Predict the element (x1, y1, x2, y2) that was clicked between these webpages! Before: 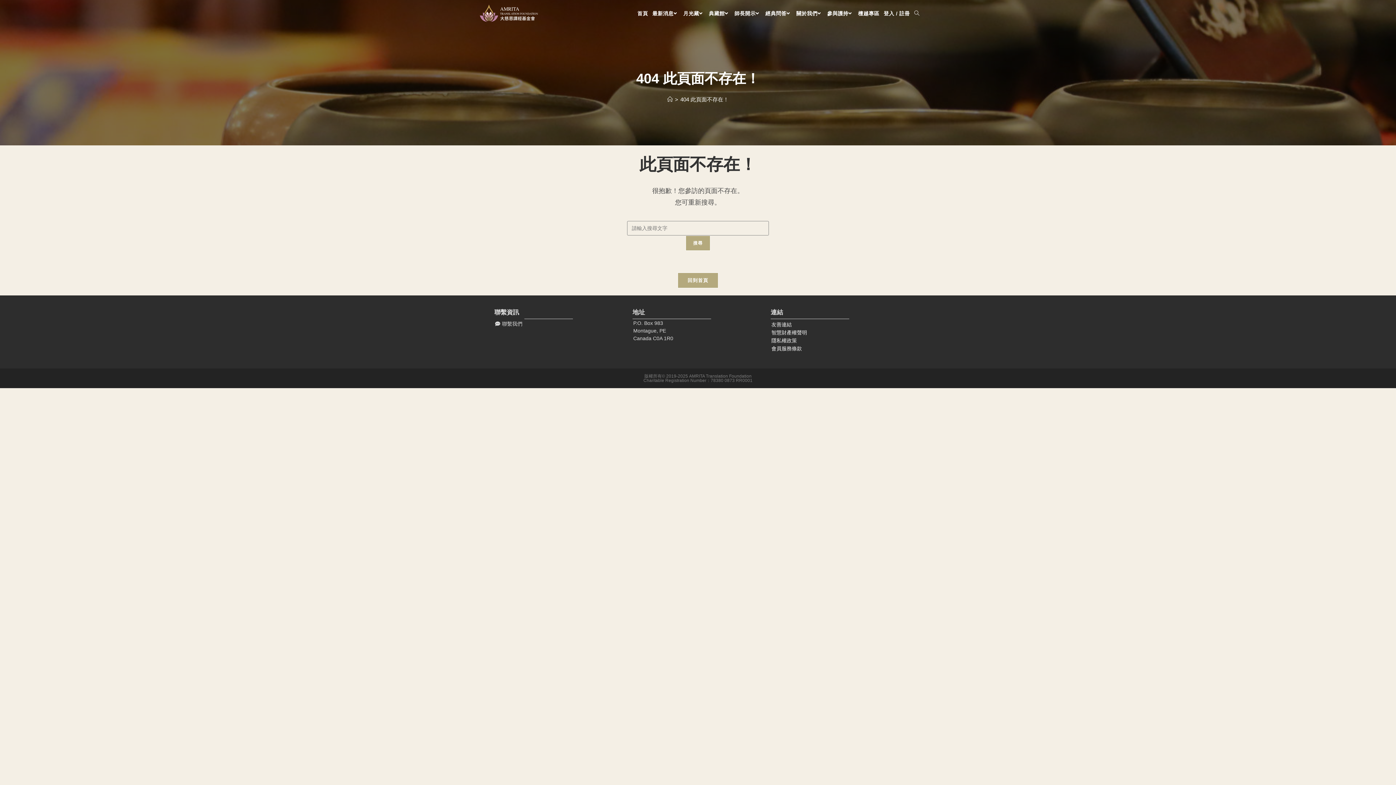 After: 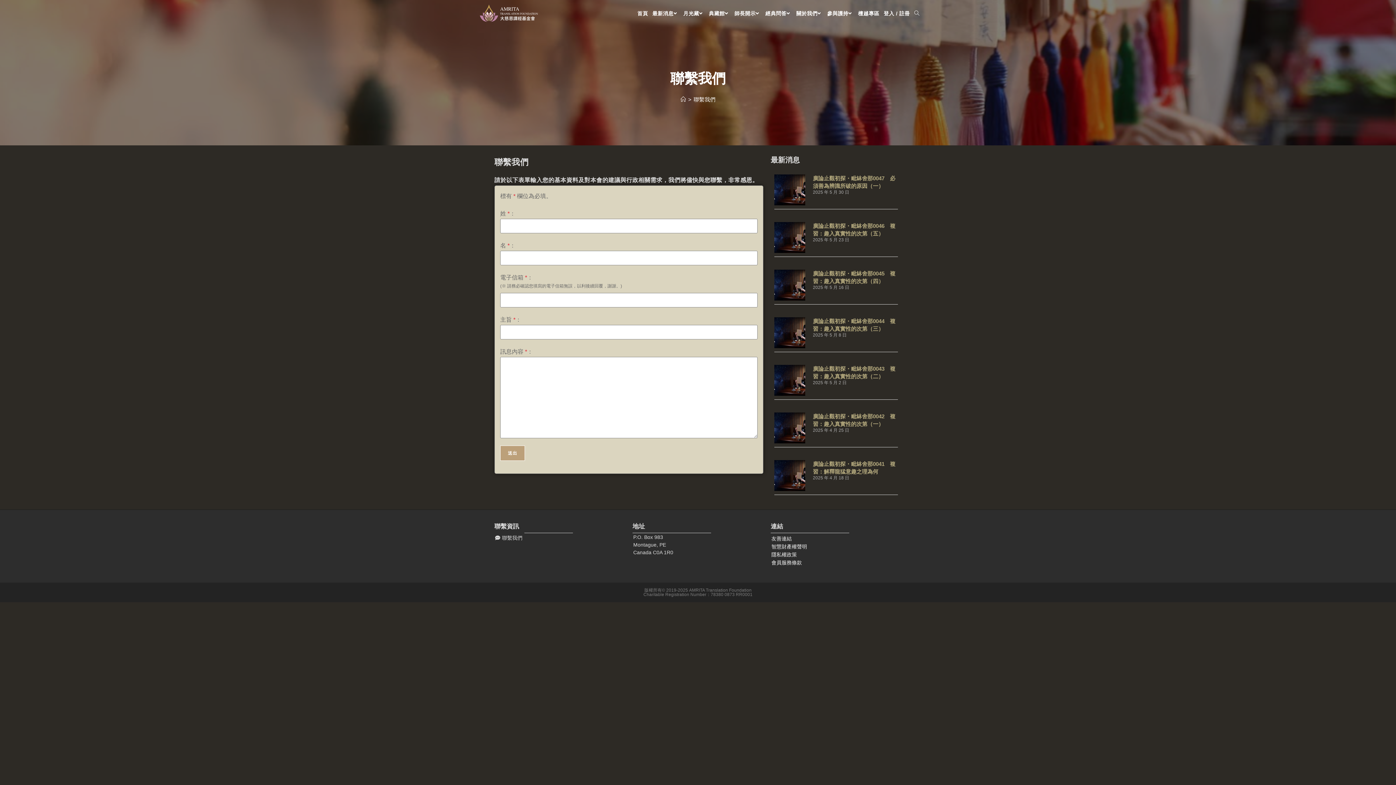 Action: label: 聯繫我們 bbox: (492, 318, 525, 329)